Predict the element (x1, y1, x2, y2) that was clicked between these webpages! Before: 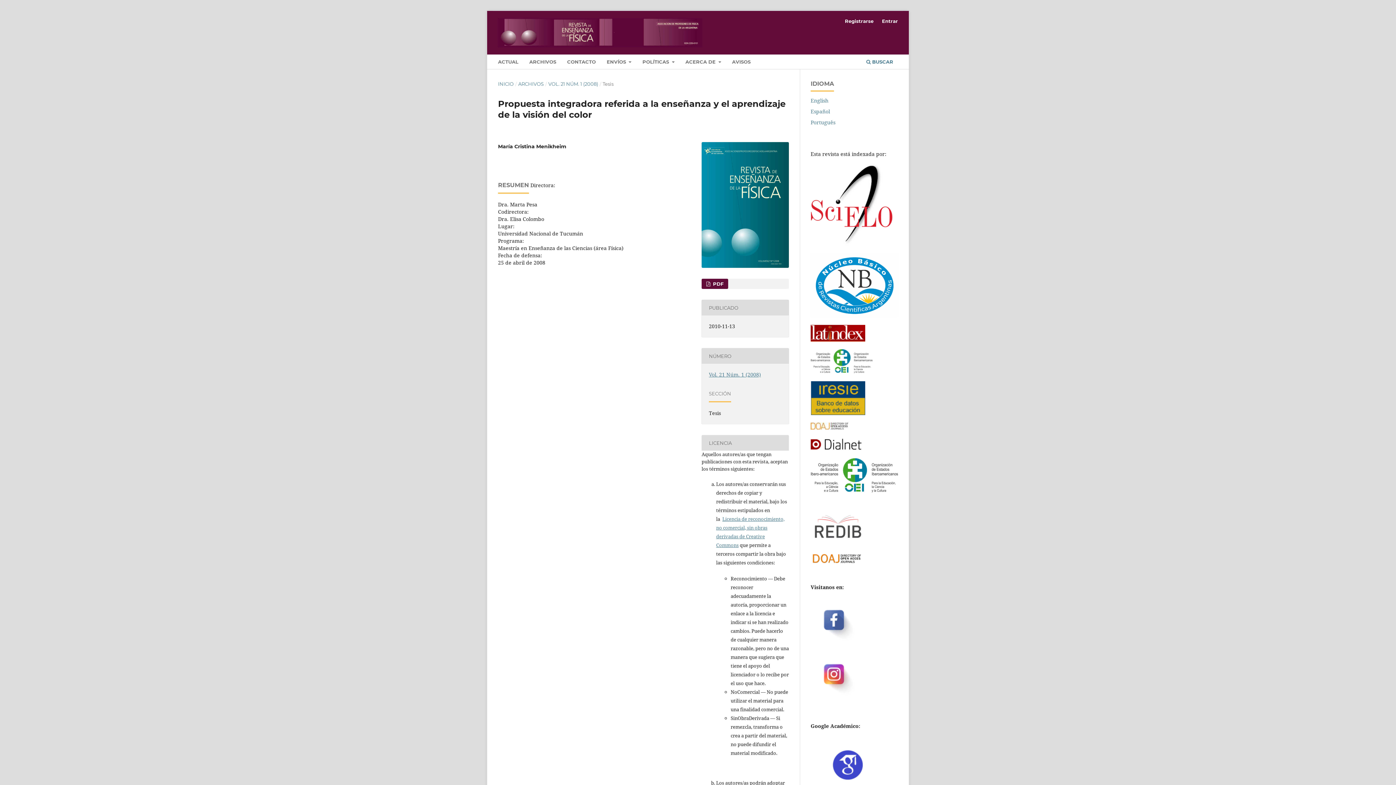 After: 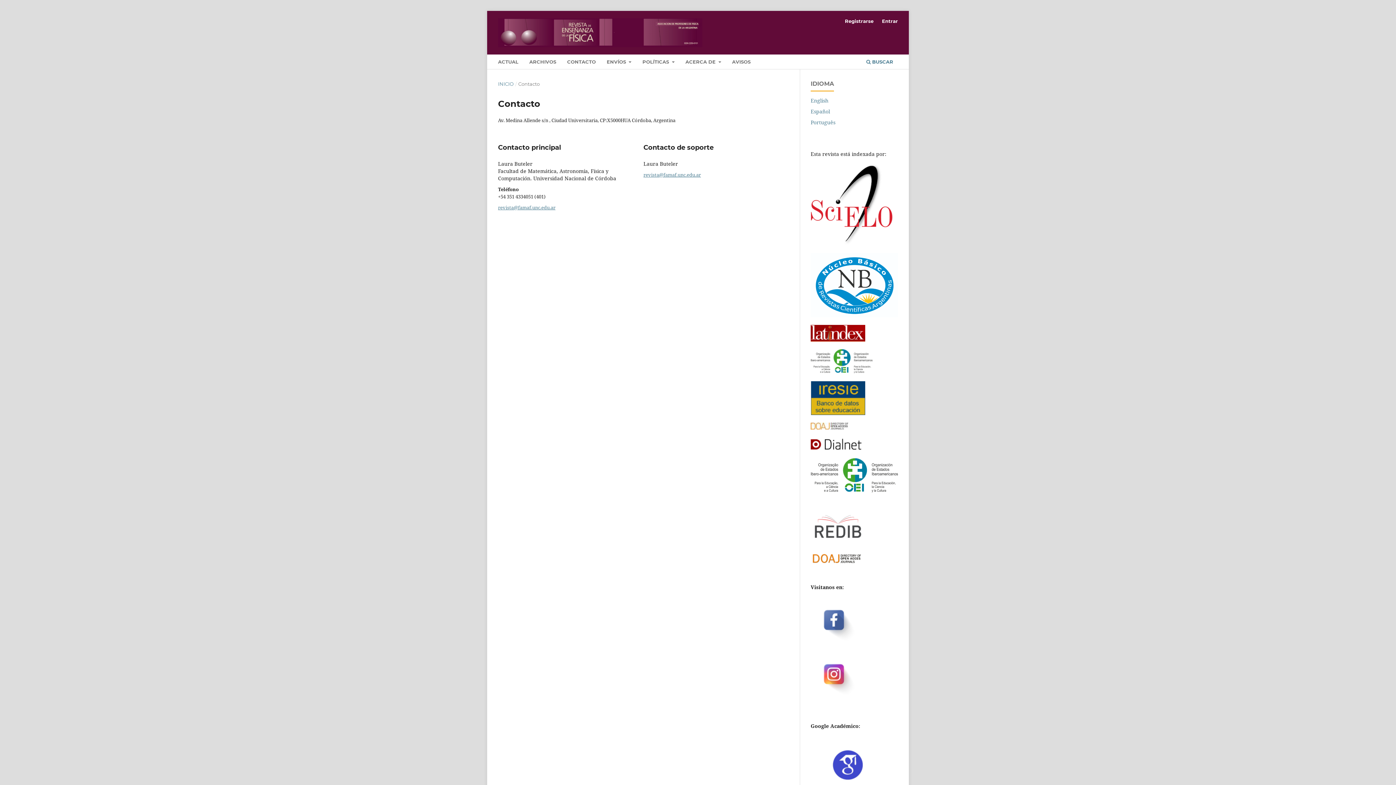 Action: bbox: (564, 56, 598, 69) label: CONTACTO